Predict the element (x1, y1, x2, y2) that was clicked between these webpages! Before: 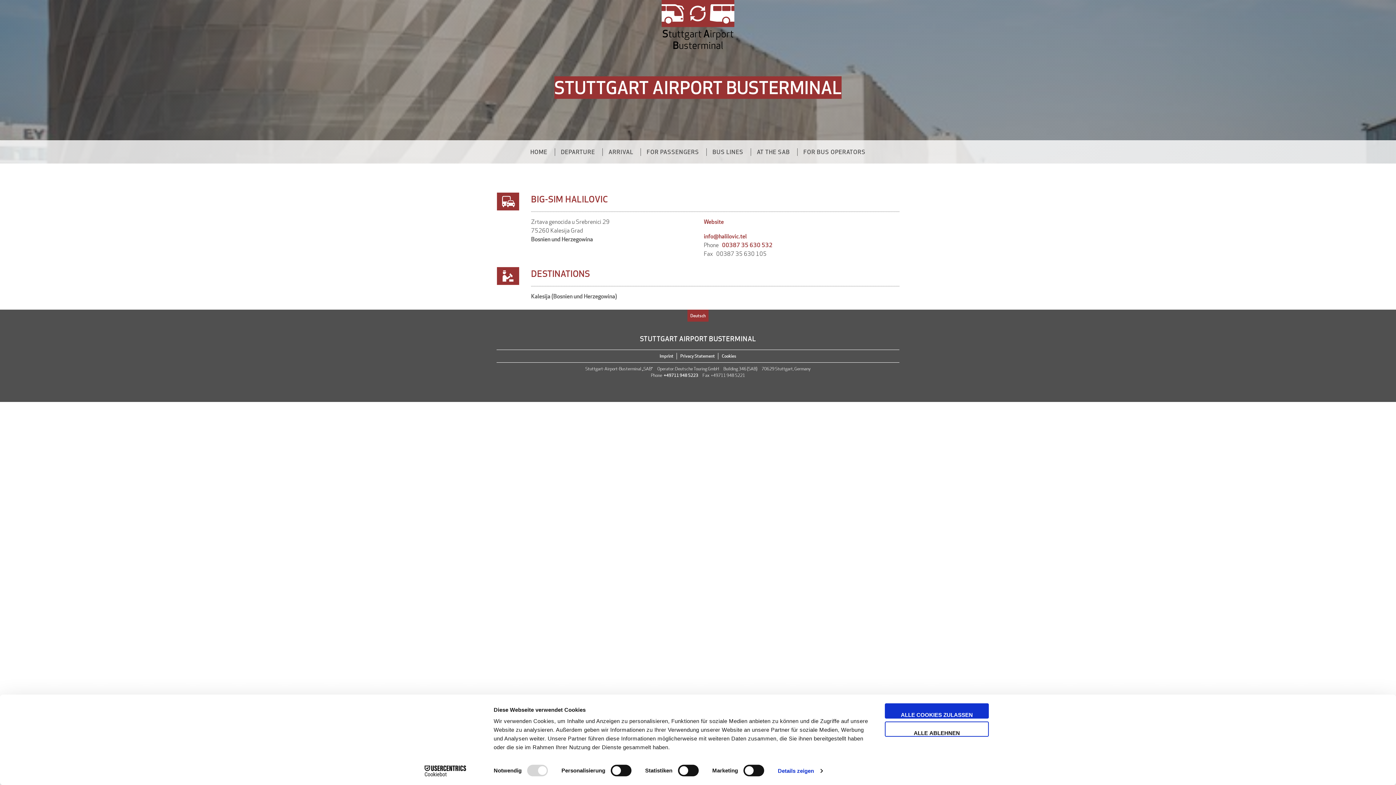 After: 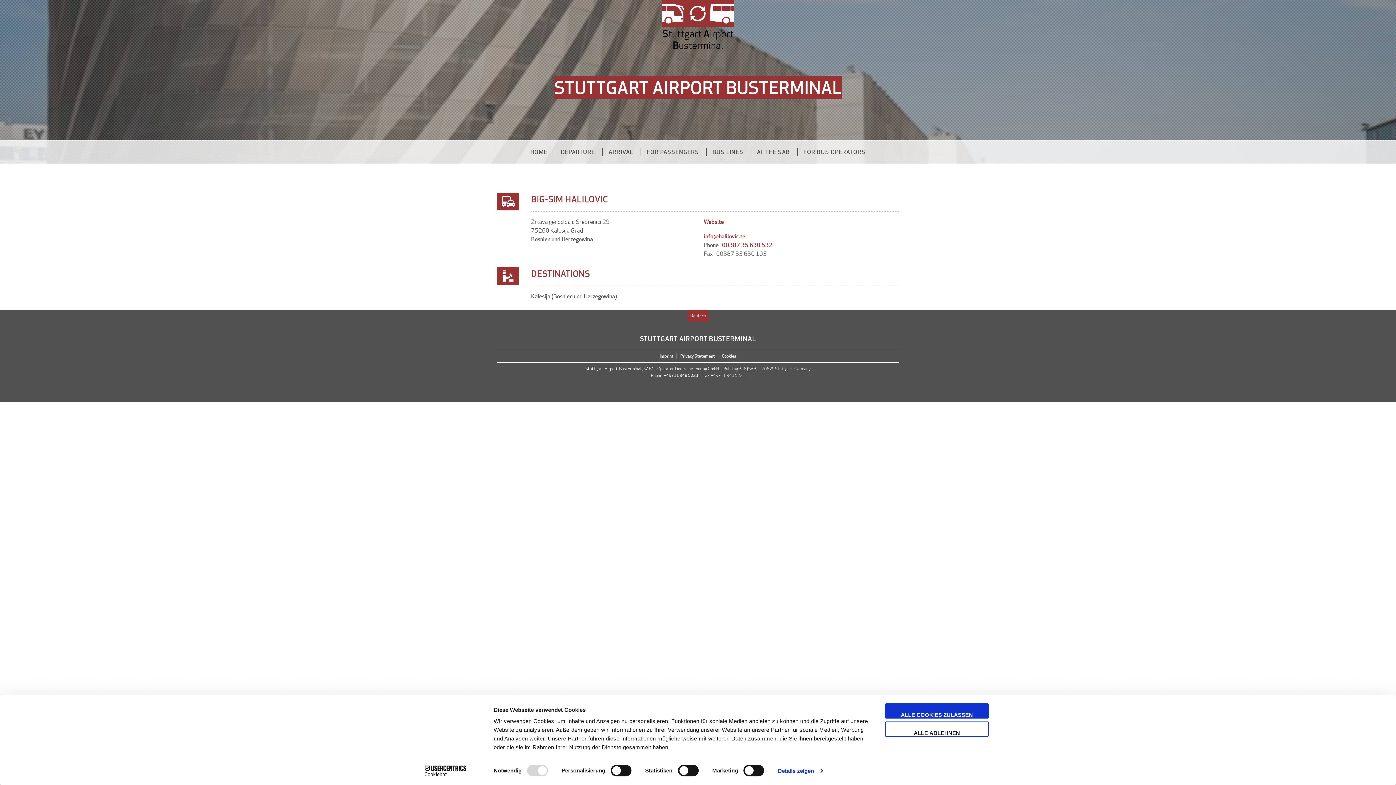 Action: label: Cookiebot - opens in a new window bbox: (413, 765, 477, 776)